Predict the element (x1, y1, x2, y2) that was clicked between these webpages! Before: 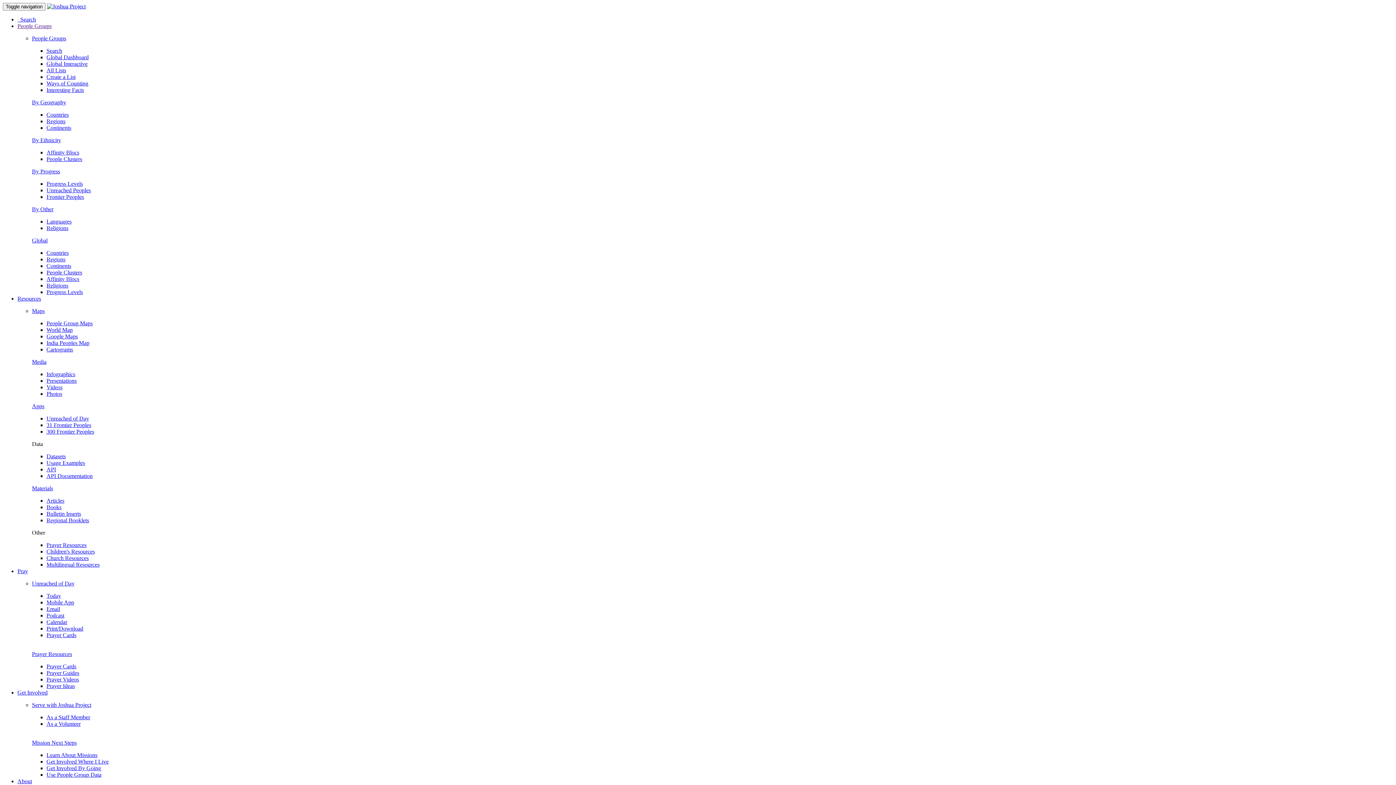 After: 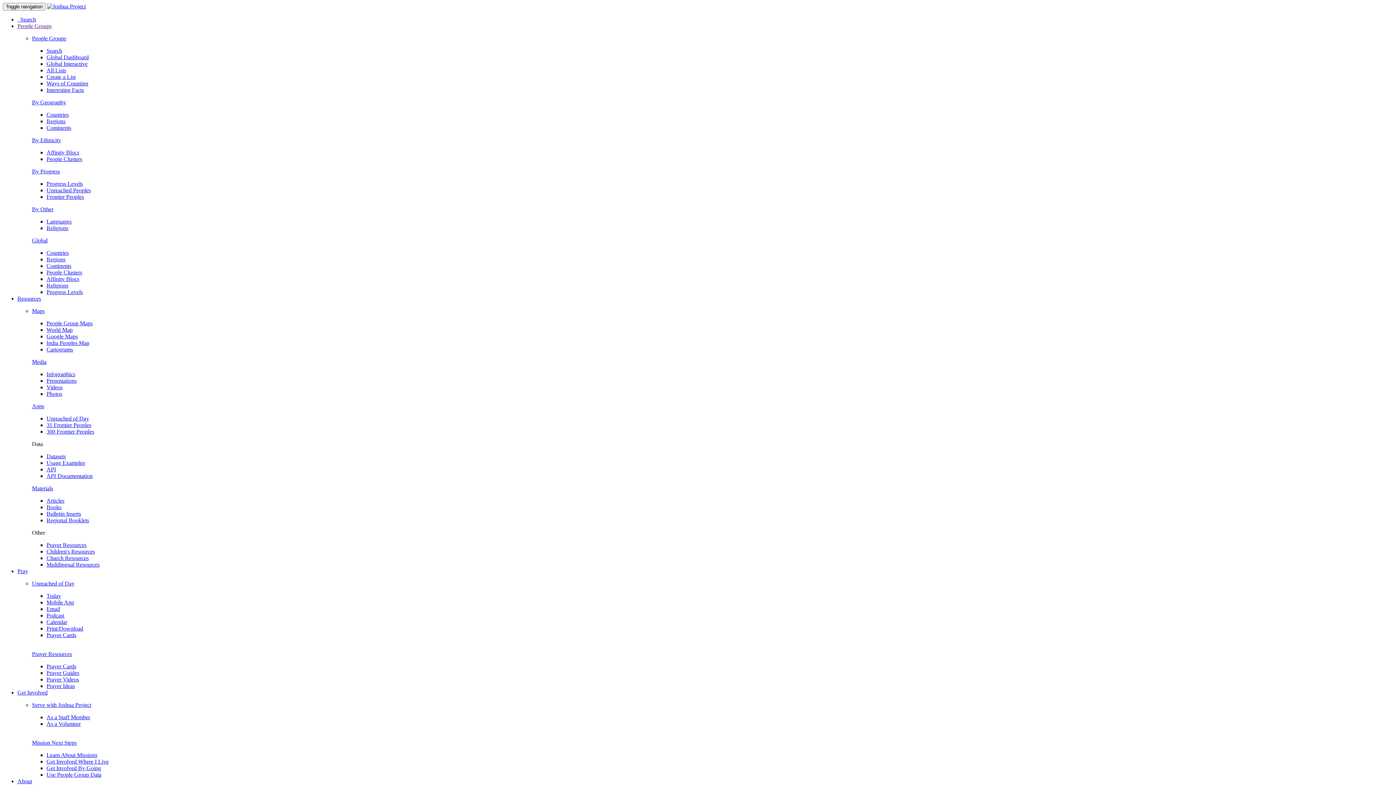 Action: label: Email bbox: (46, 606, 60, 612)